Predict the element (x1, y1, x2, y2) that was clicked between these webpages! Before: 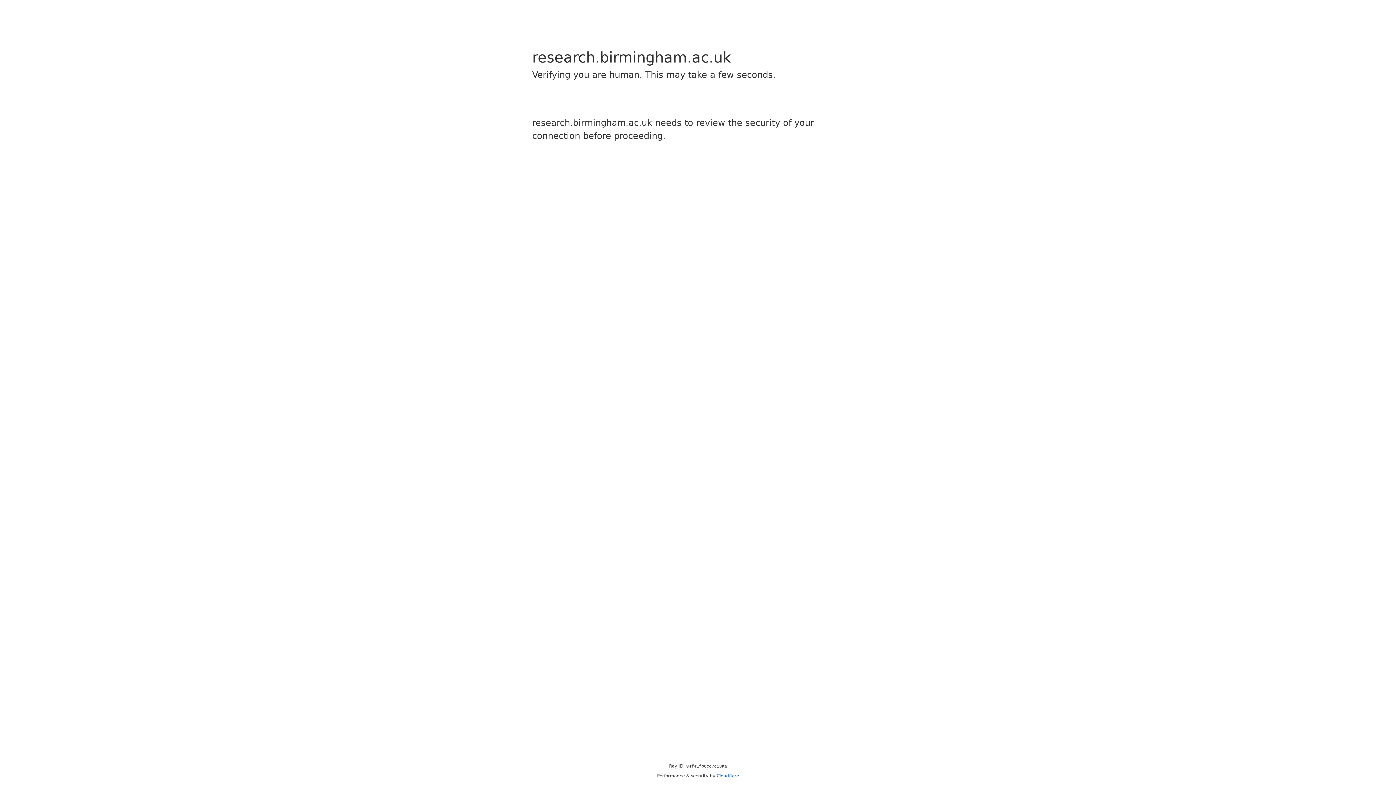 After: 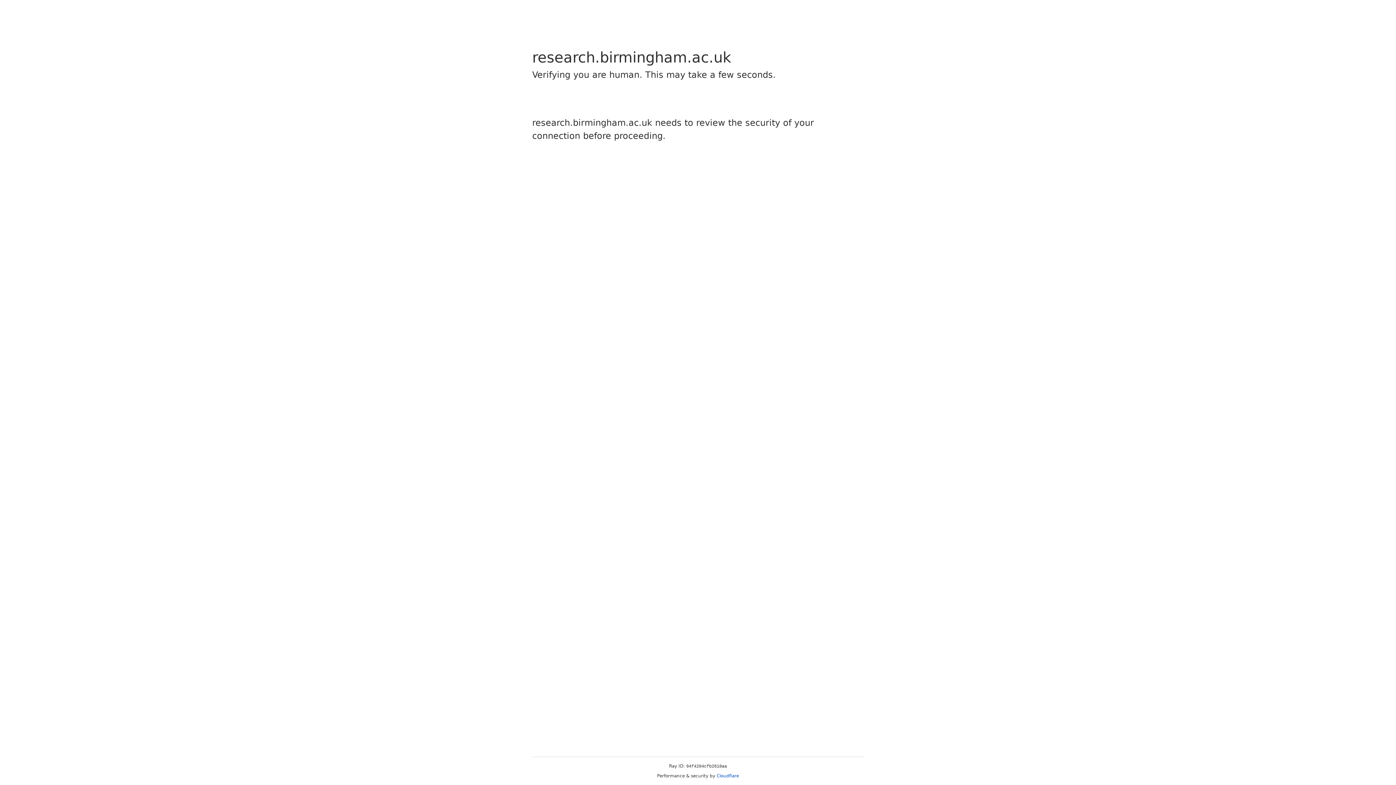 Action: label: Cloudflare bbox: (716, 773, 739, 778)